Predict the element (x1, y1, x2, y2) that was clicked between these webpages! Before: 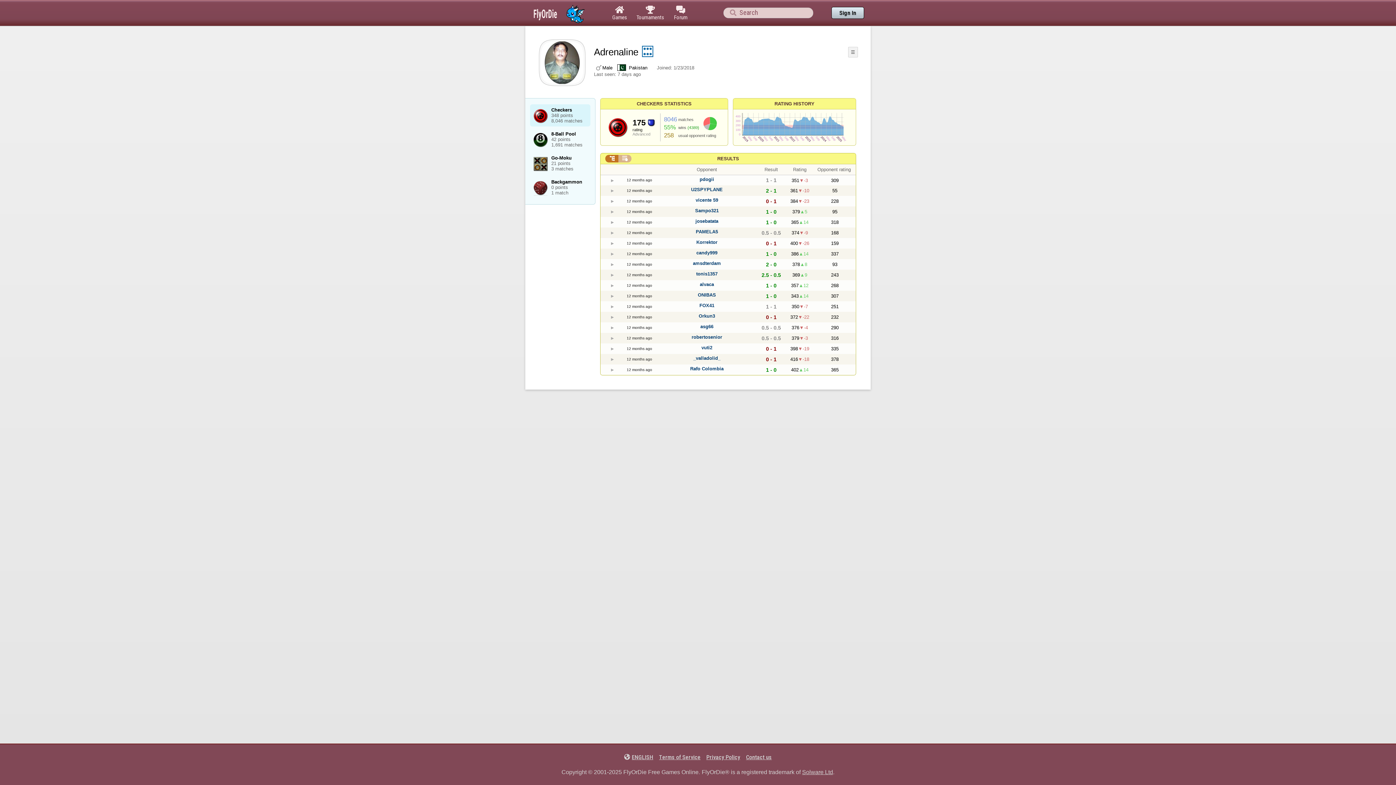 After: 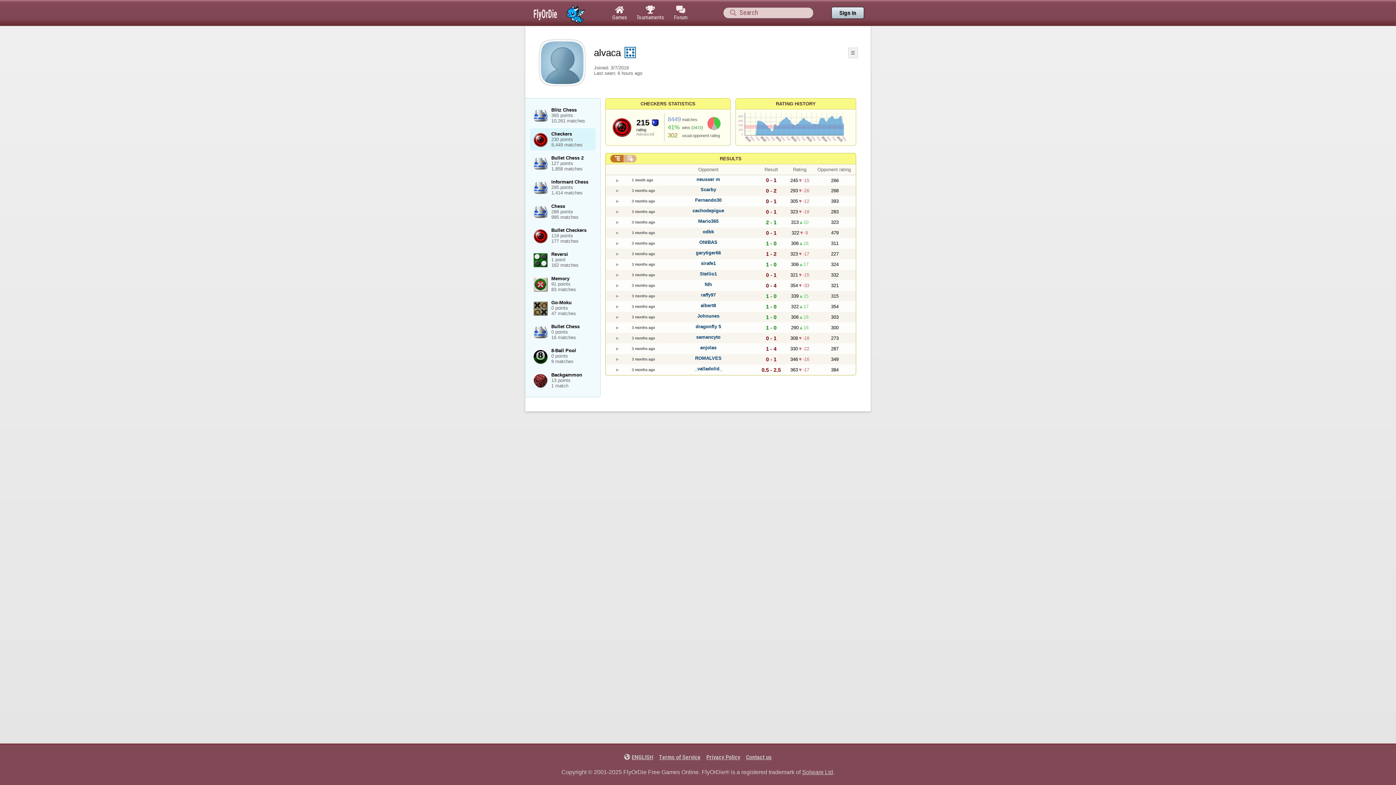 Action: bbox: (700, 281, 714, 287) label: alvaca